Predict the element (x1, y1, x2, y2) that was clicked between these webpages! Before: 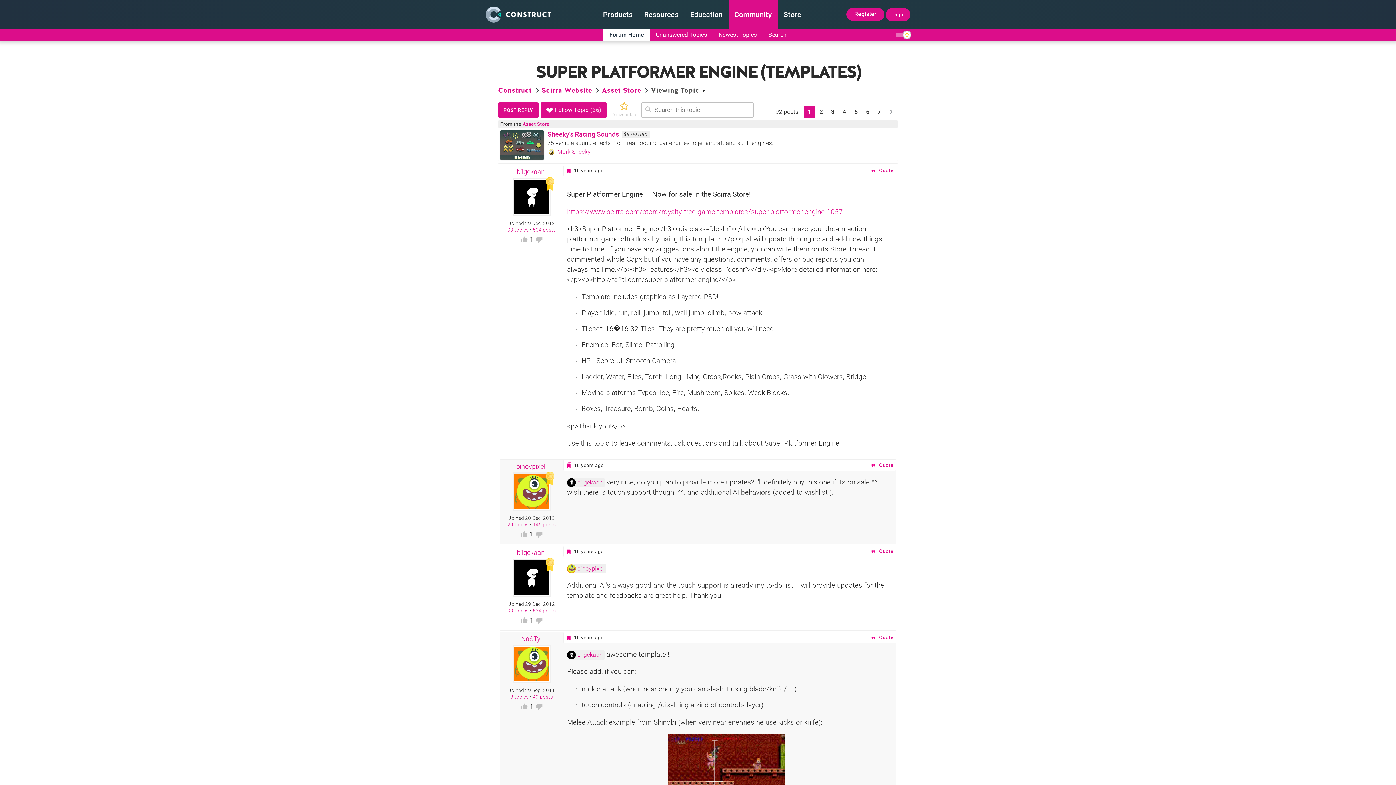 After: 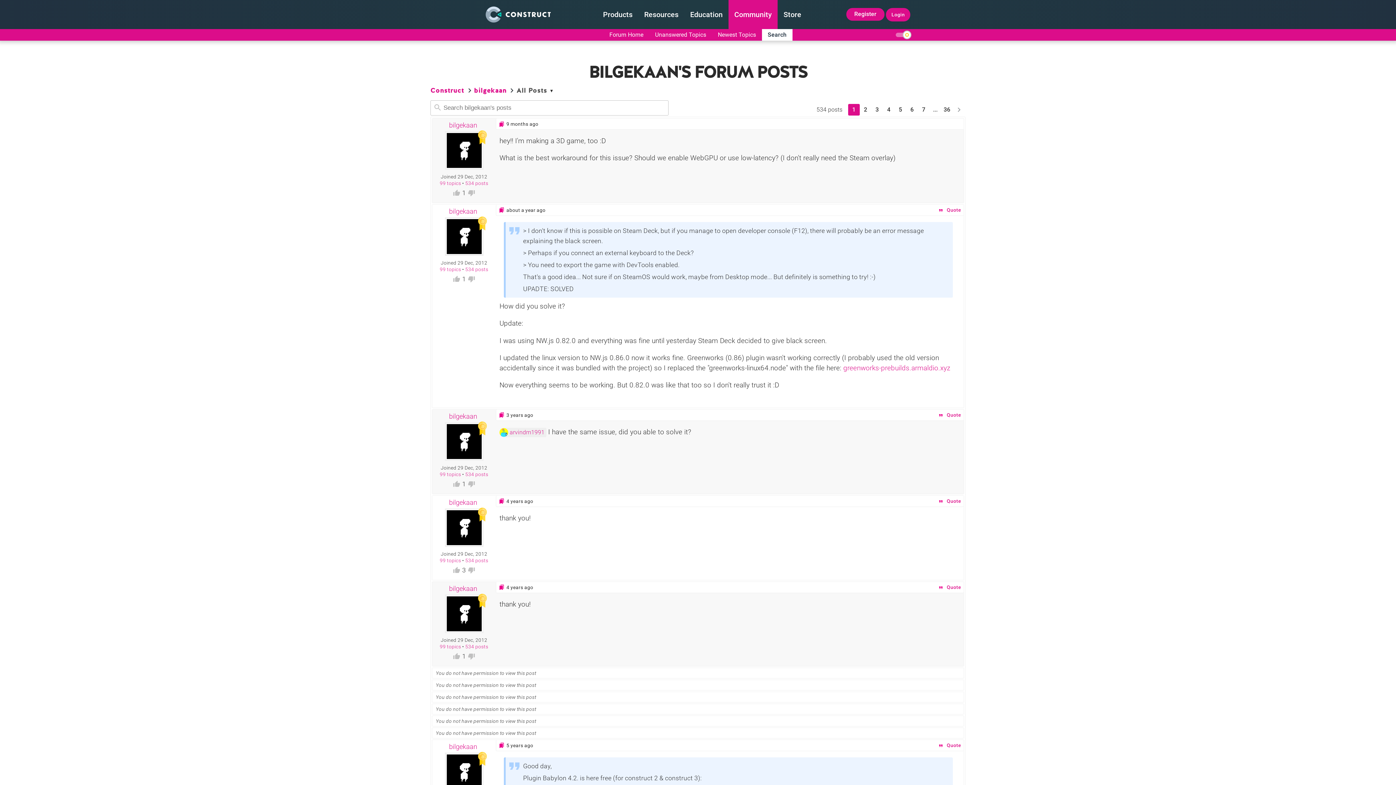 Action: bbox: (532, 227, 556, 232) label: 534 posts